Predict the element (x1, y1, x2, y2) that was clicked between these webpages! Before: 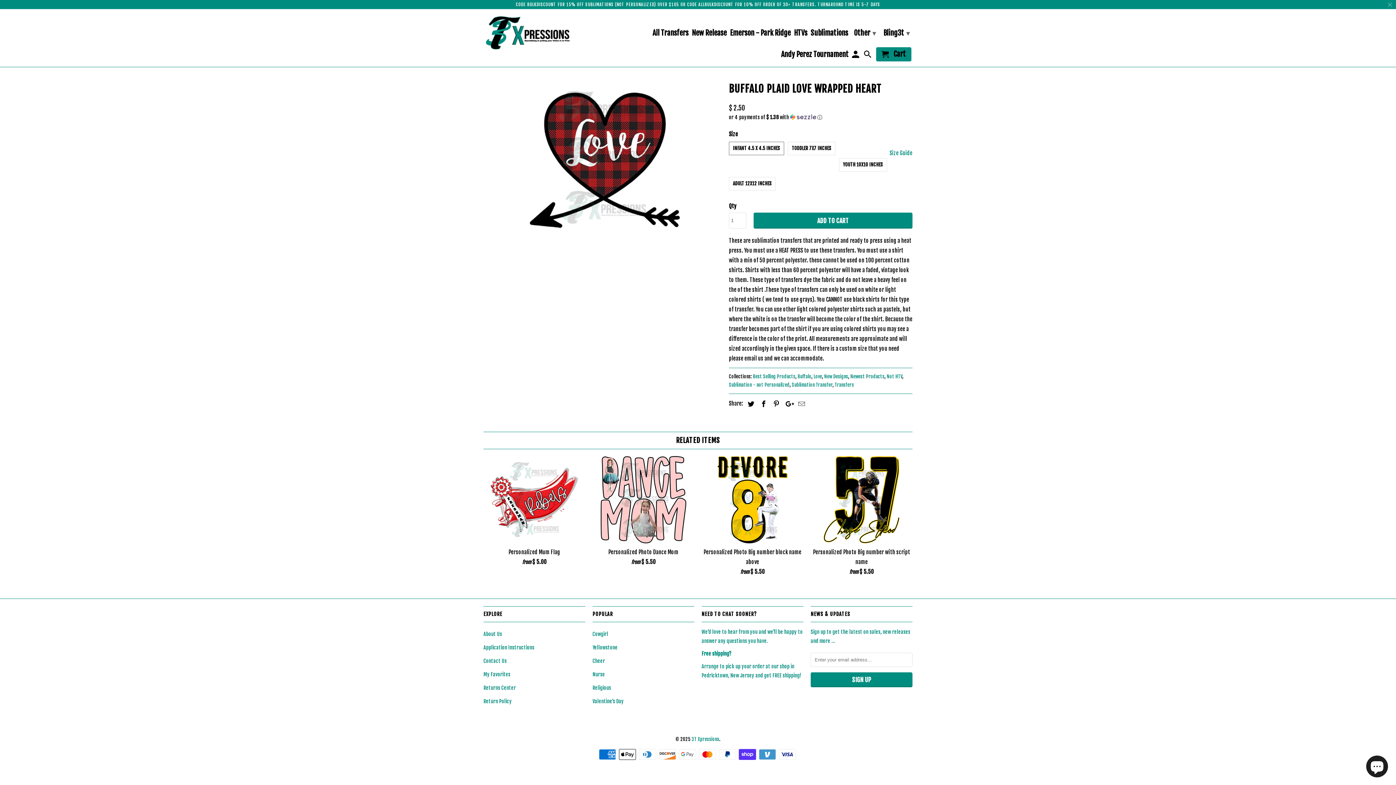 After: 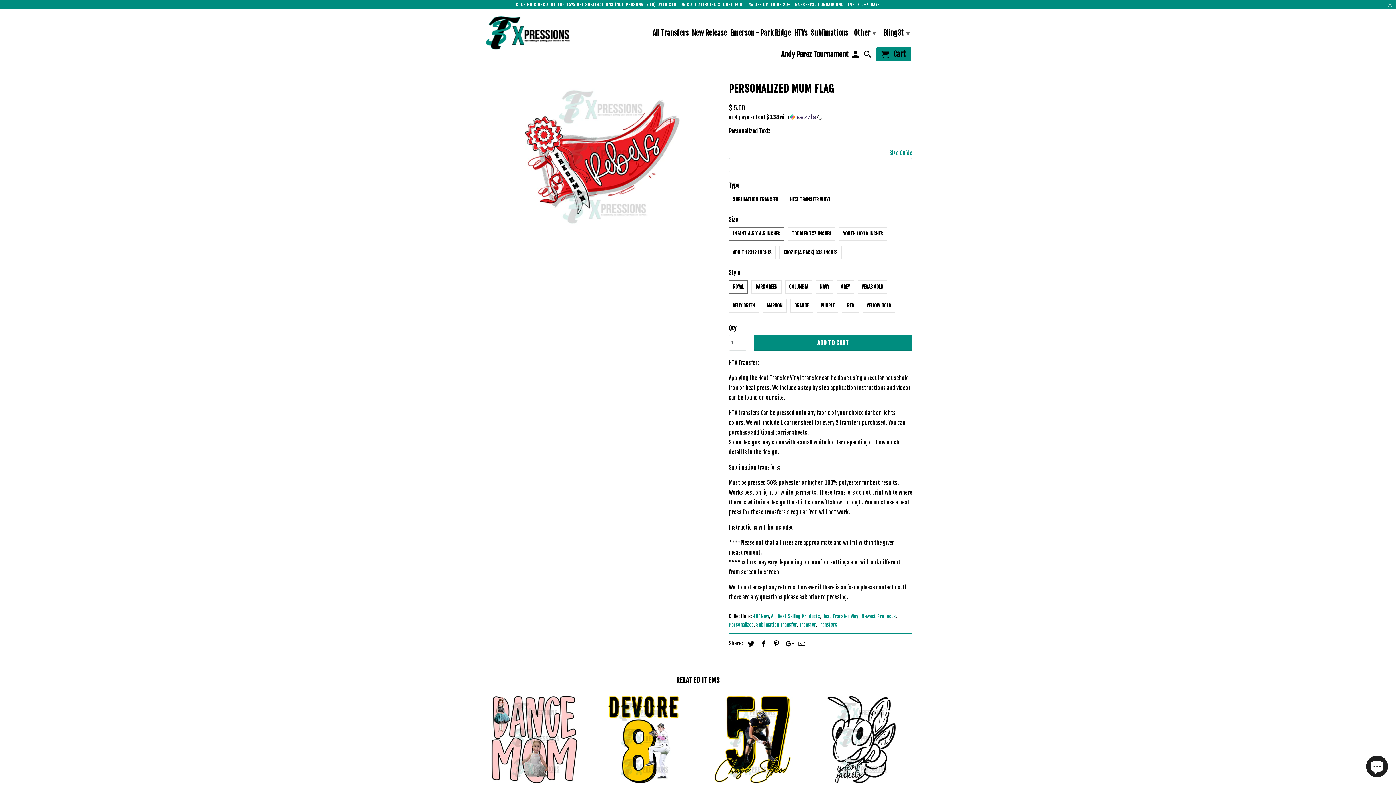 Action: label: Personalized Mum Flag
from $ 5.00 bbox: (483, 456, 585, 570)